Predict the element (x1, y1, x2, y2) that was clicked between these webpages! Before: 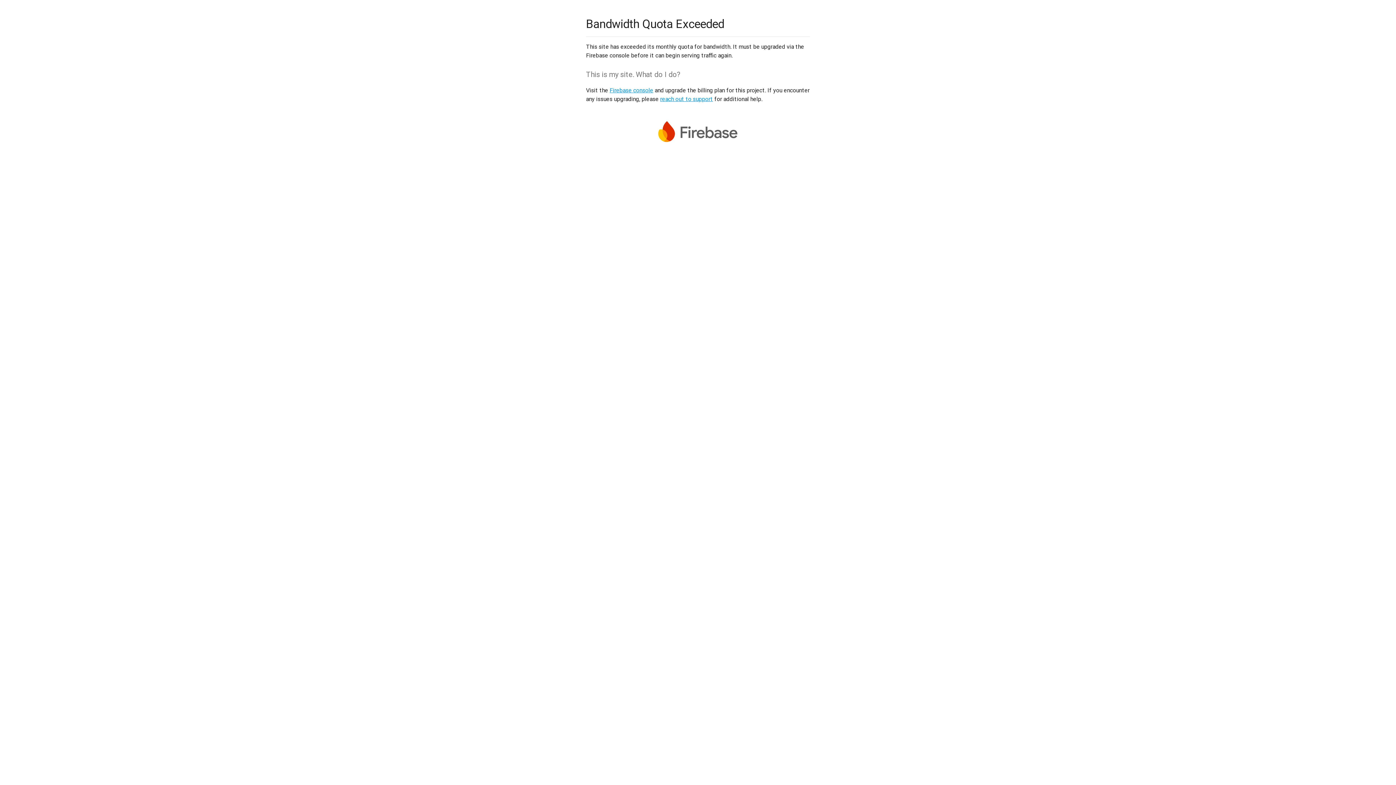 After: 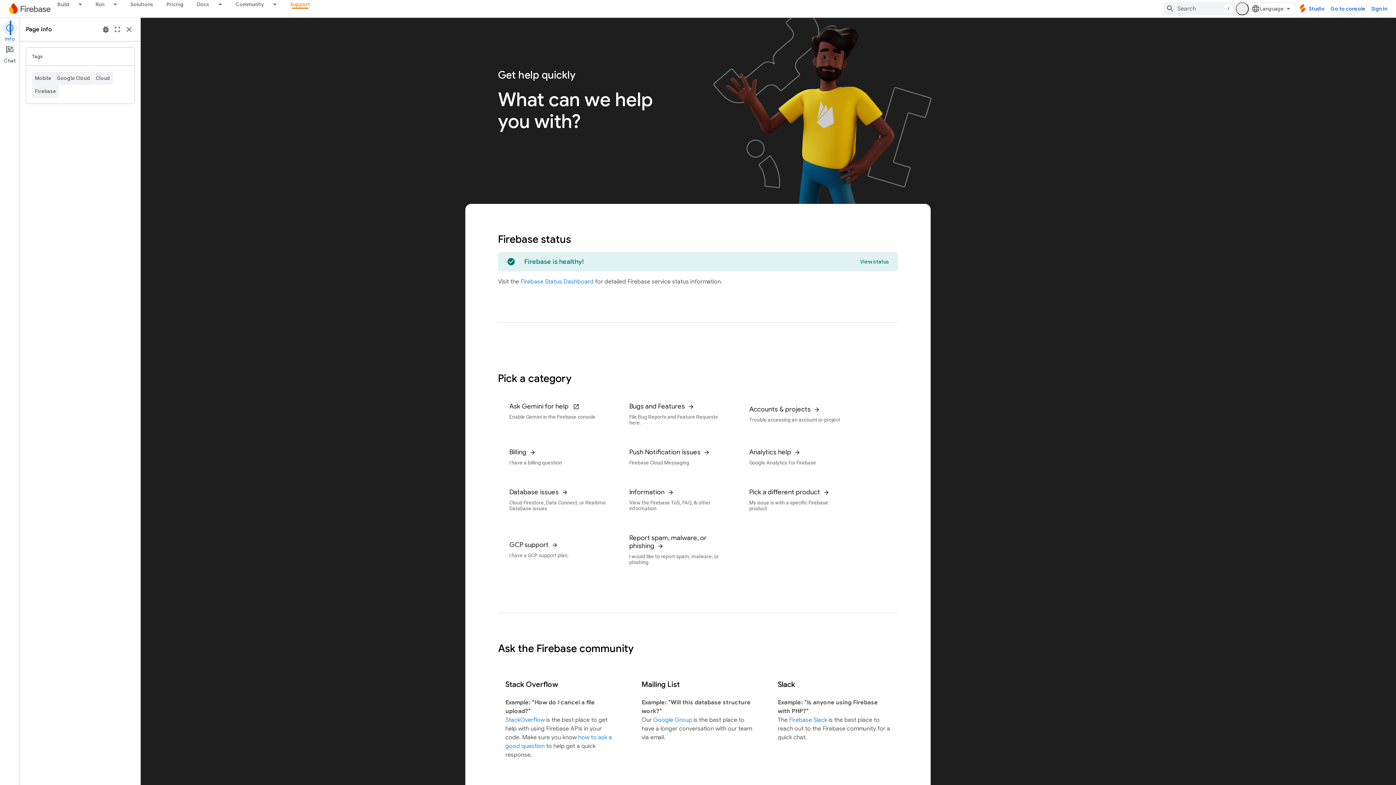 Action: label: reach out to support bbox: (660, 95, 713, 102)